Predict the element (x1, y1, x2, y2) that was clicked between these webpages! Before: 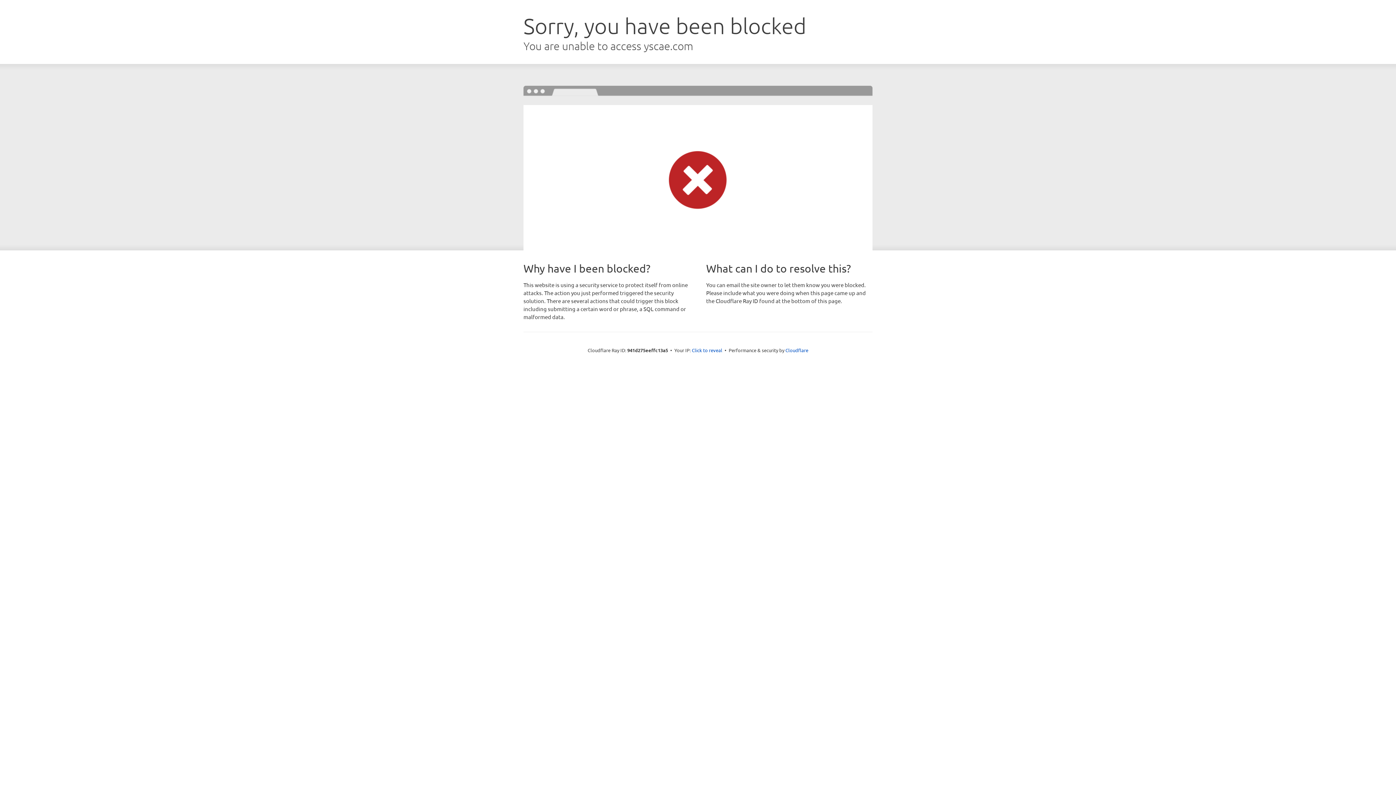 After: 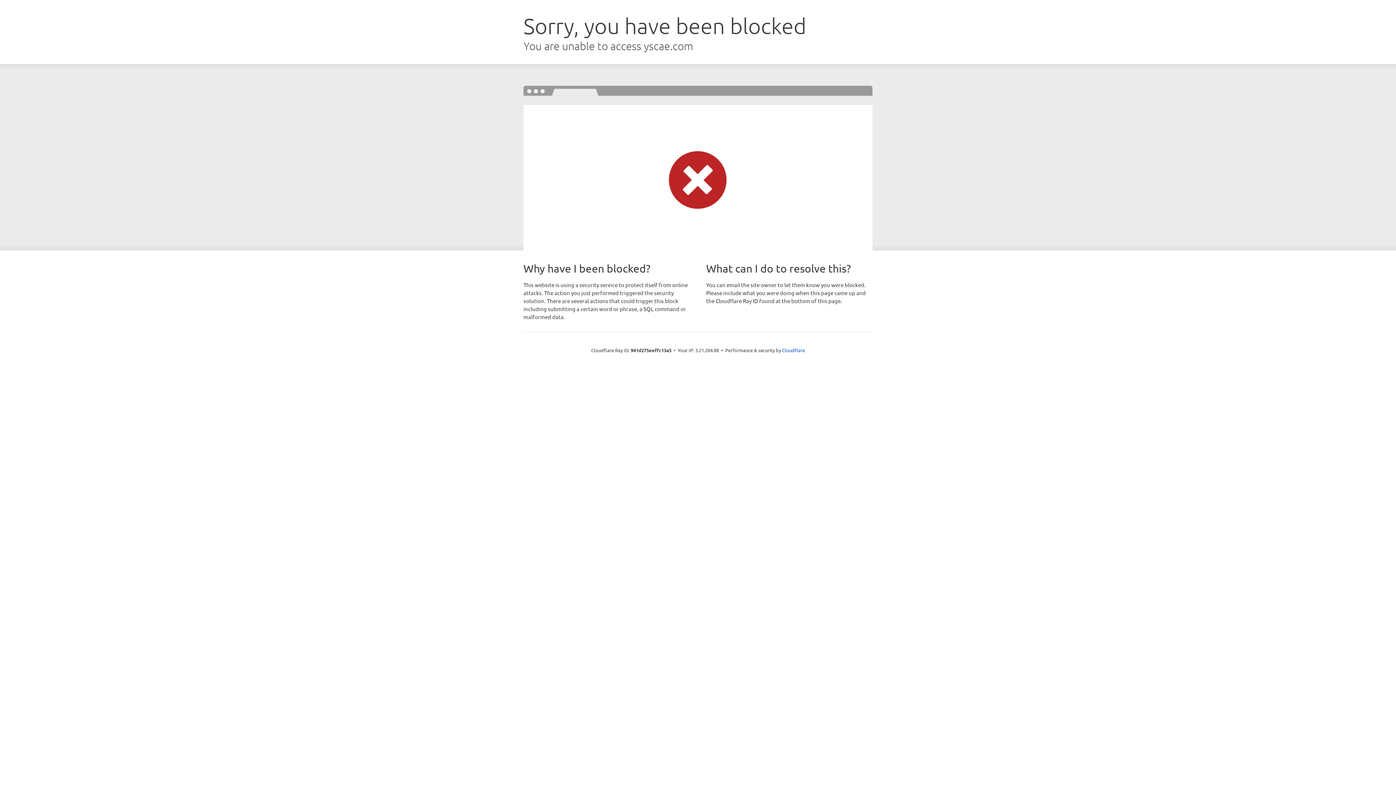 Action: bbox: (692, 346, 722, 353) label: Click to reveal